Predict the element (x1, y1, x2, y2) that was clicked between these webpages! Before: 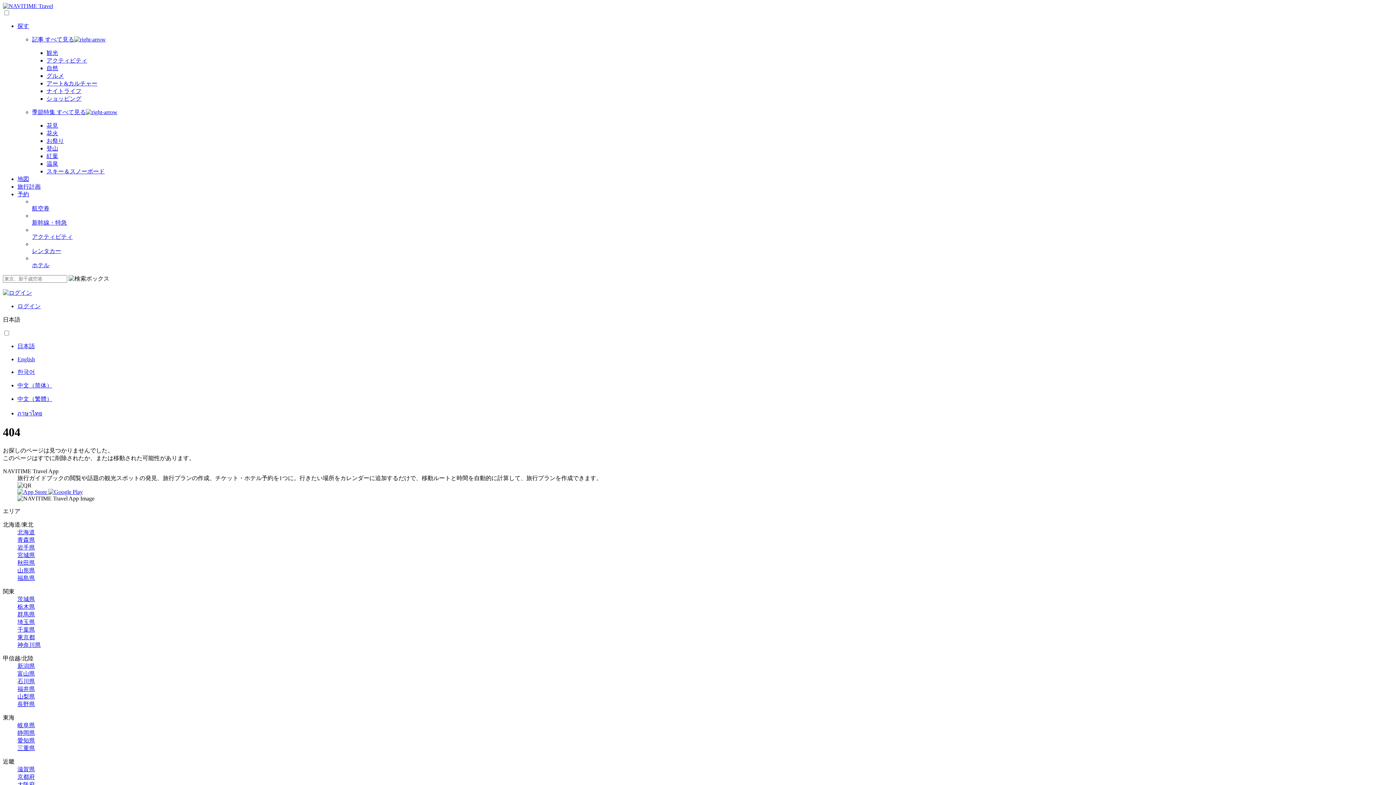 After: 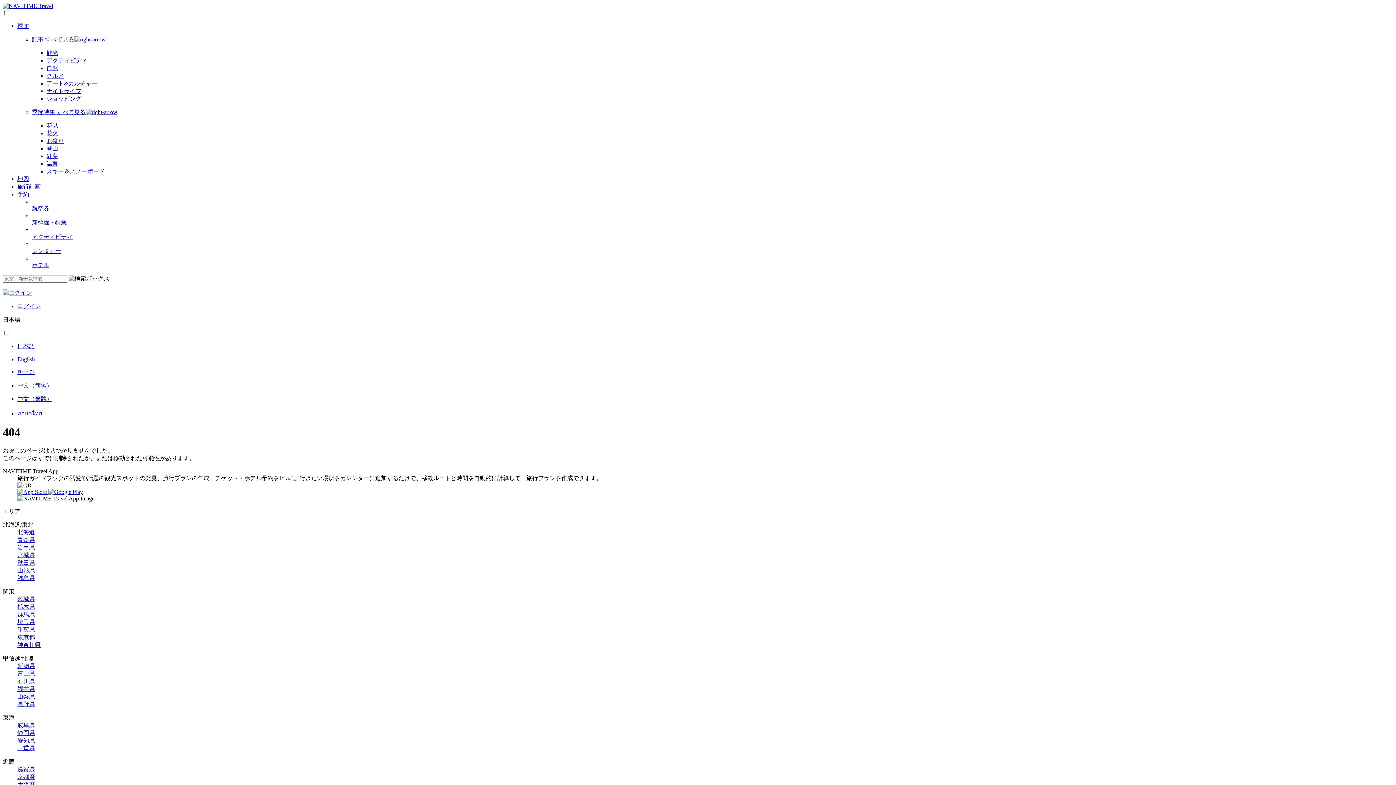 Action: bbox: (46, 95, 81, 101) label: ショッピング